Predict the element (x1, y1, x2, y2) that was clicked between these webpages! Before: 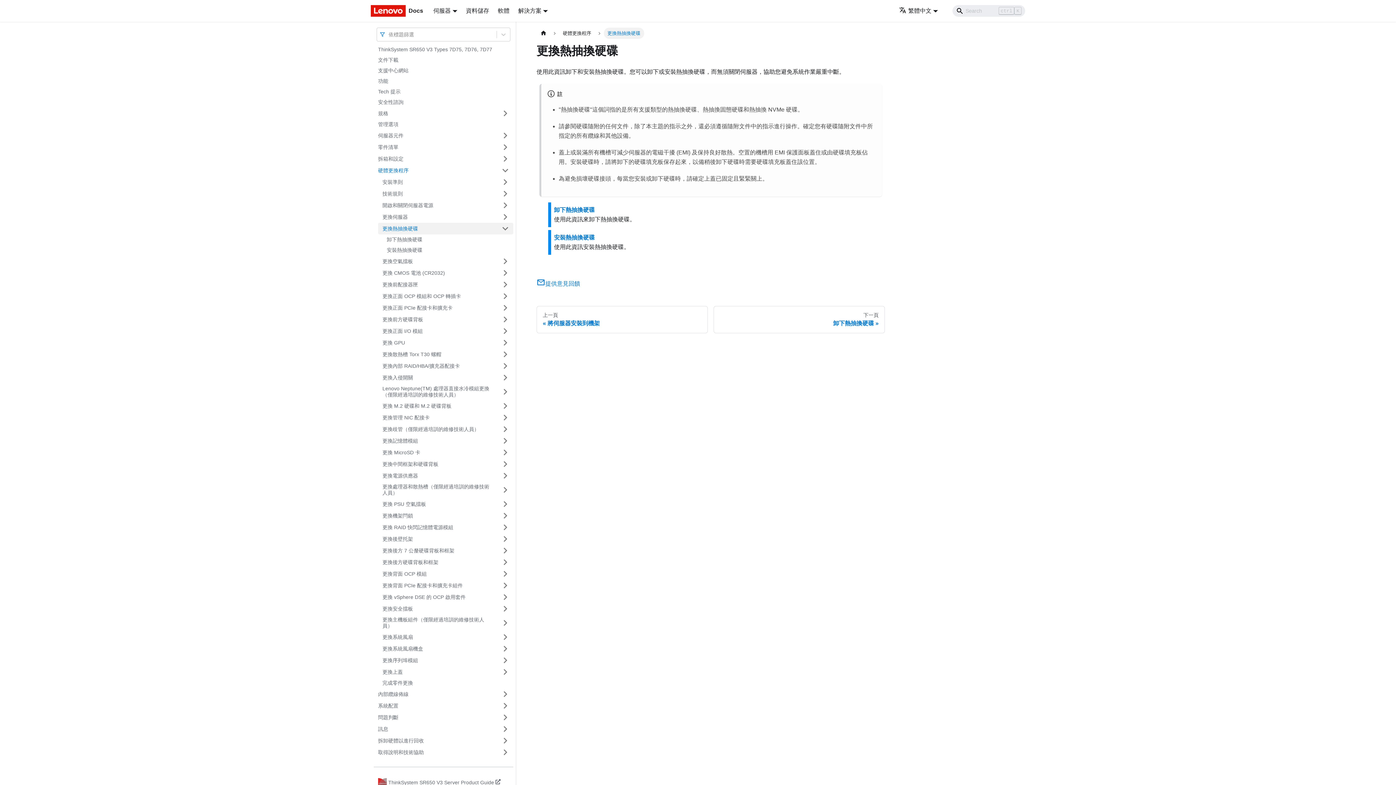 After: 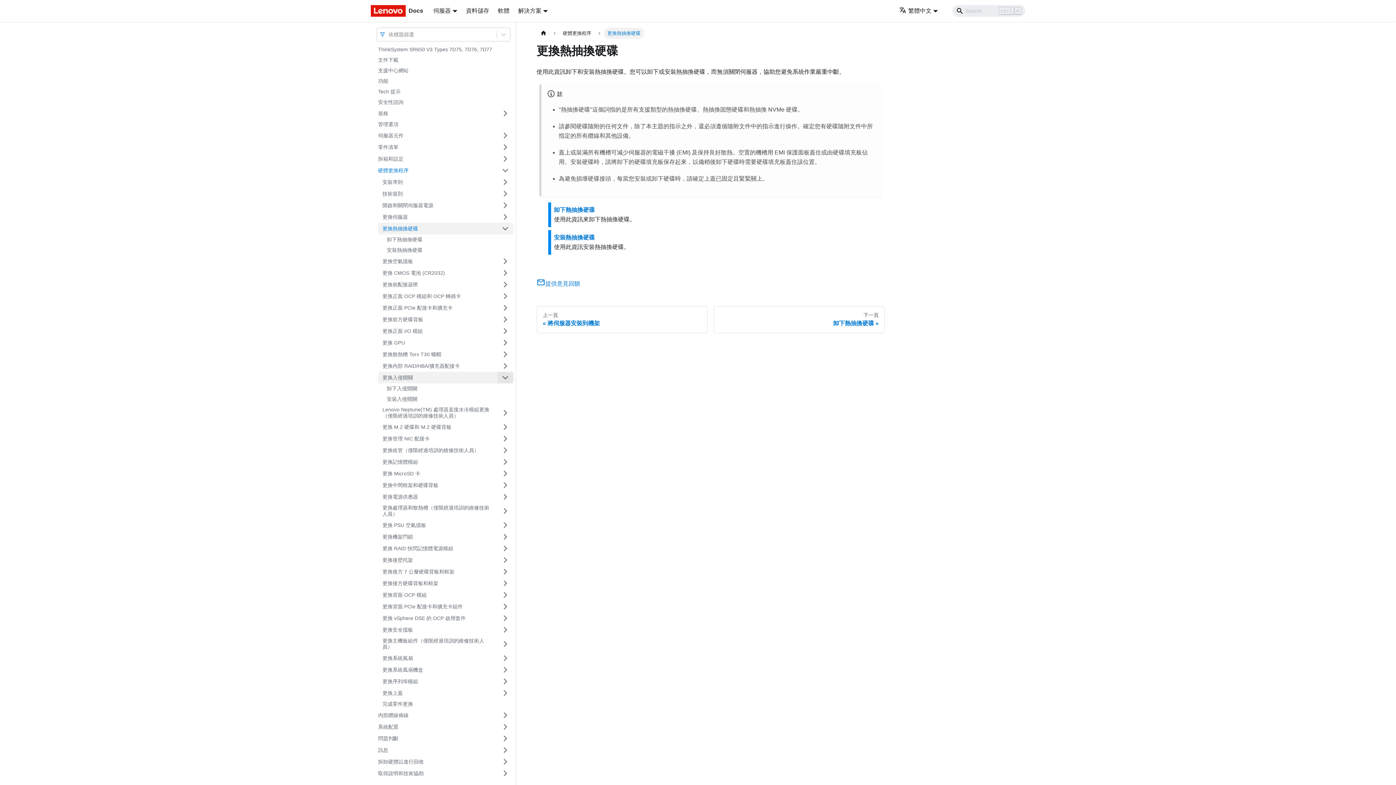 Action: bbox: (497, 372, 513, 383) label: 打開/收起側邊欄選單「更換入侵開關」